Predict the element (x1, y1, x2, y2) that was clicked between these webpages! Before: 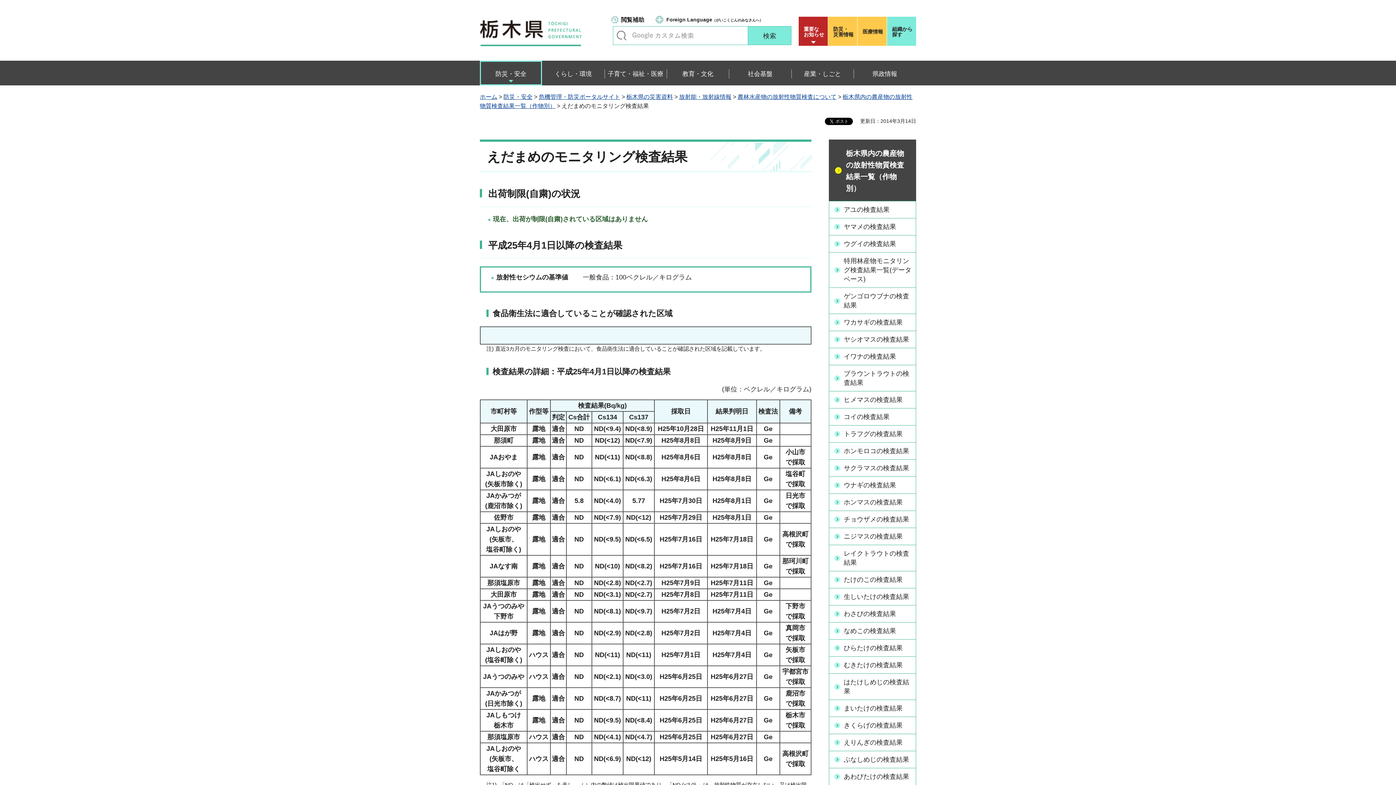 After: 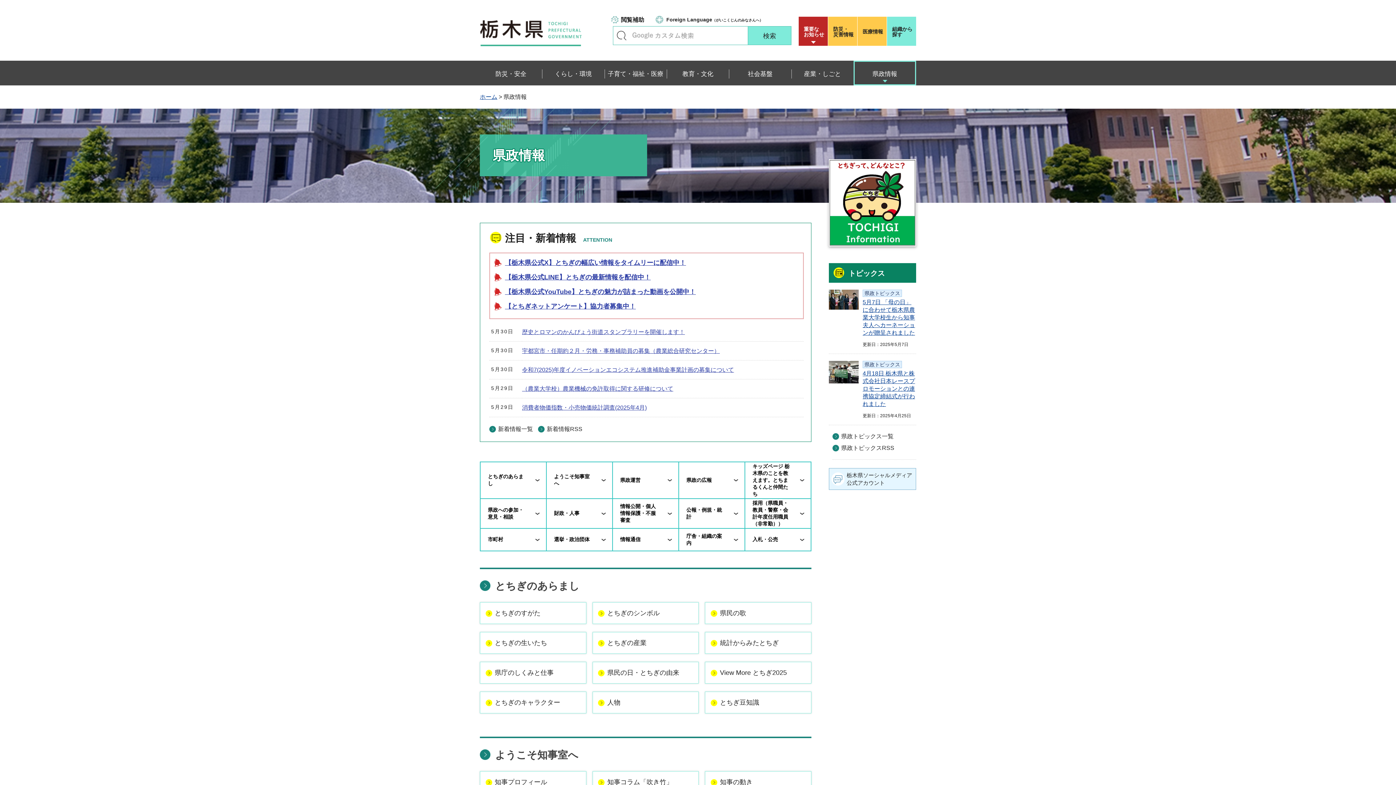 Action: label: 県政情報 bbox: (853, 60, 916, 85)